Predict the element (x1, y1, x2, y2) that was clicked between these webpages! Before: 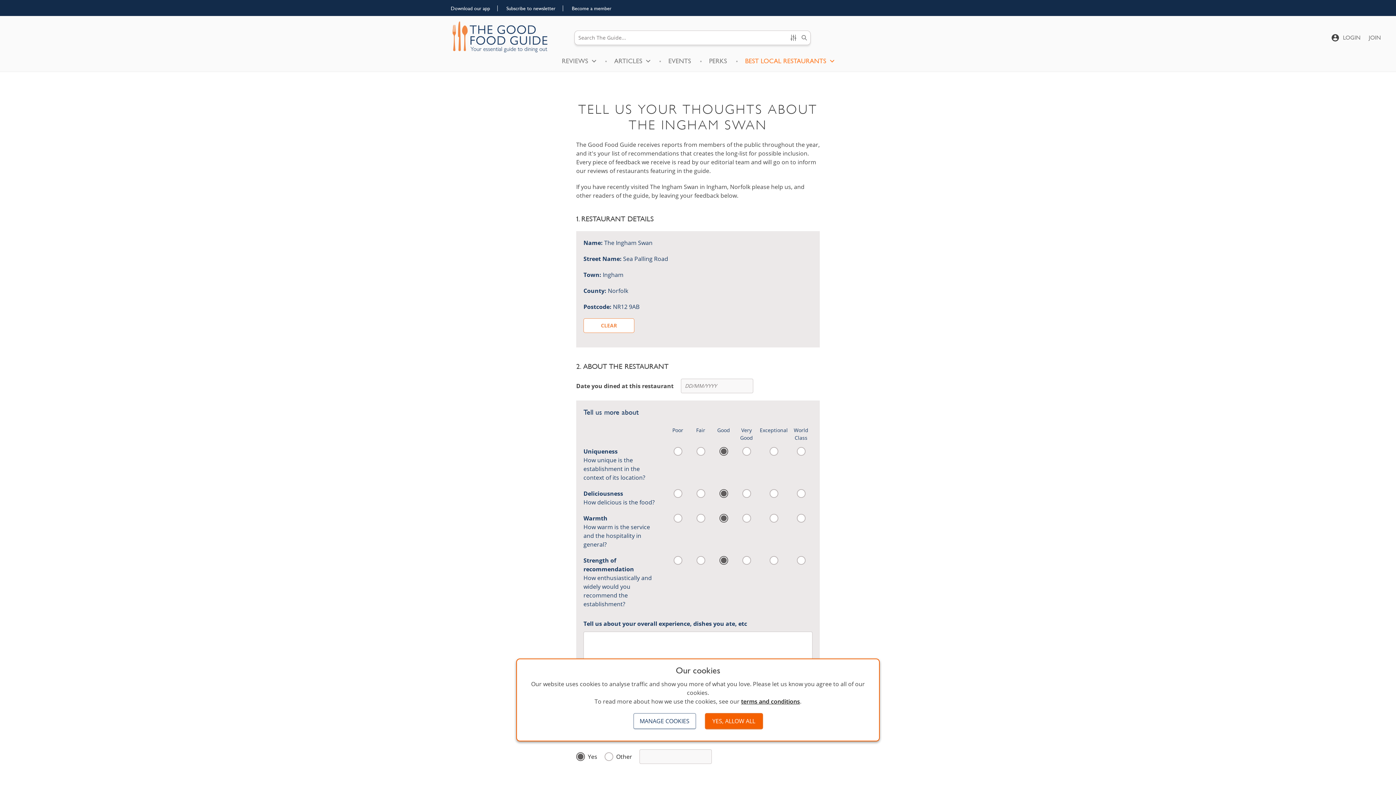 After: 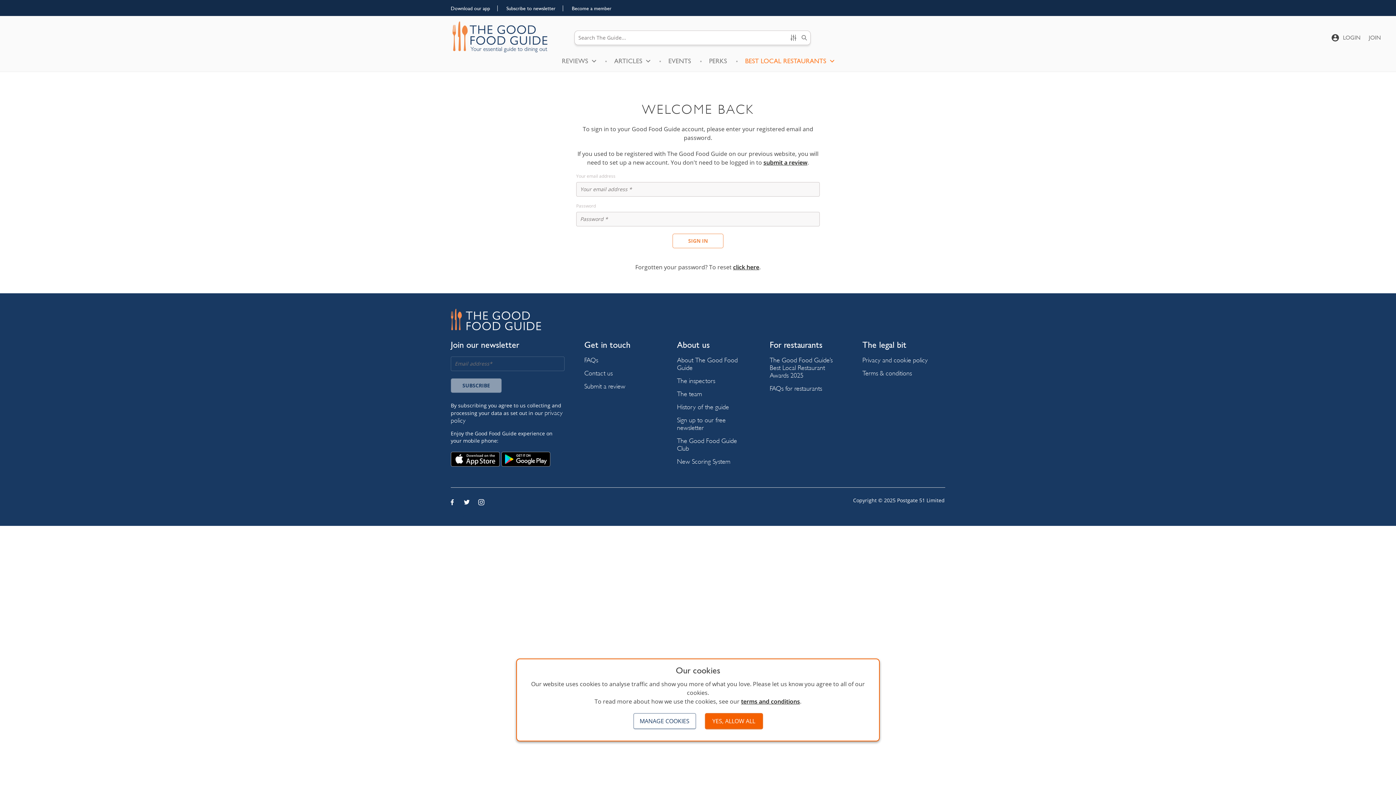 Action: bbox: (1339, 32, 1365, 43) label: LOGIN